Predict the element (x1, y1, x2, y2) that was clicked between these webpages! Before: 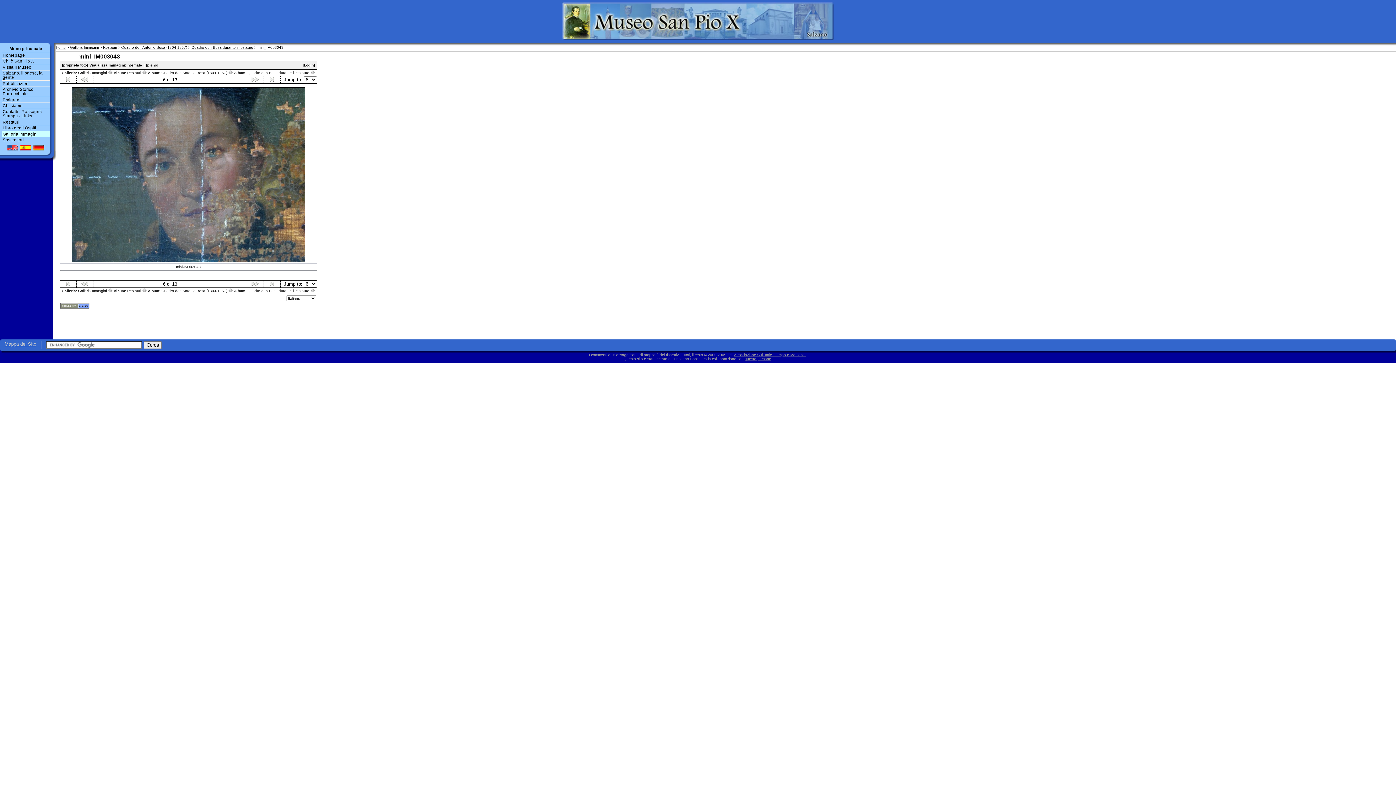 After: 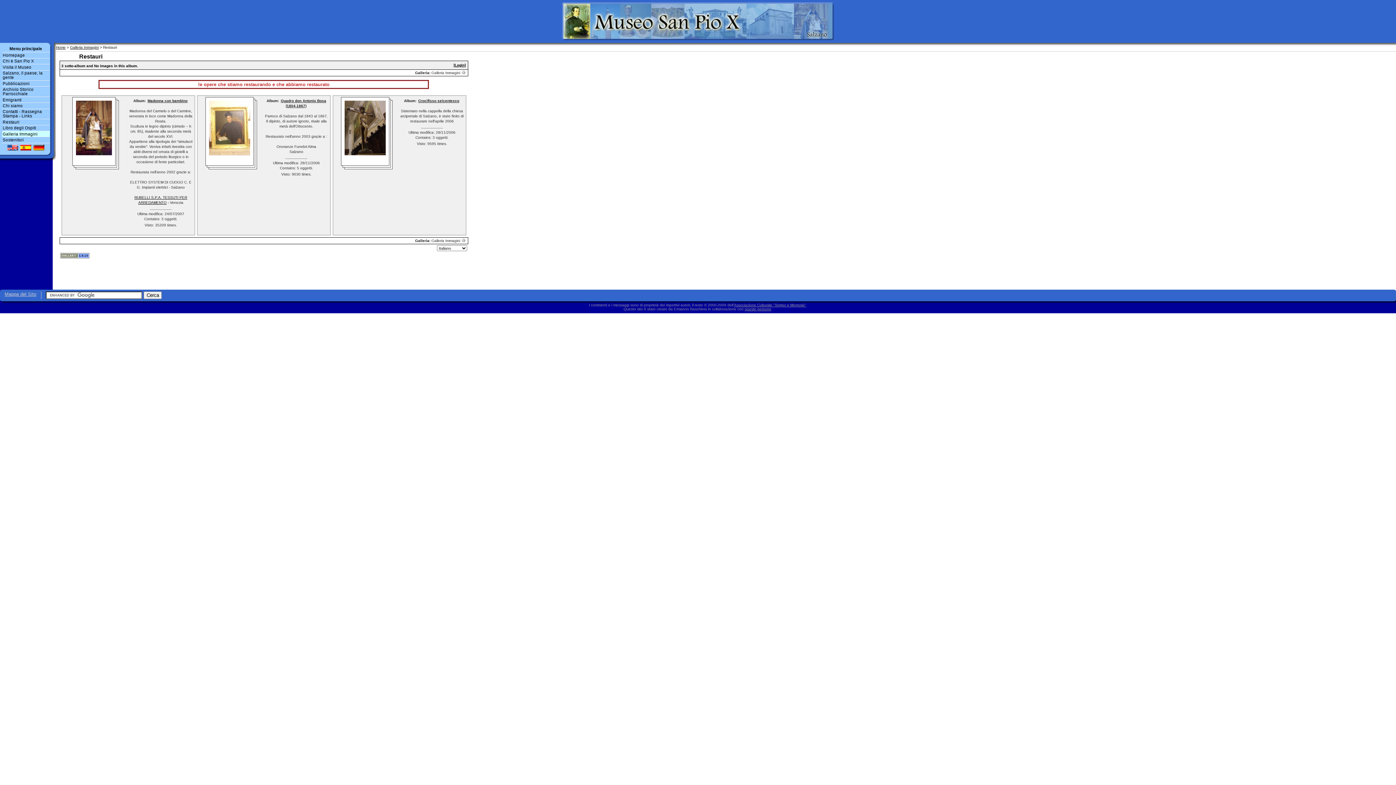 Action: bbox: (127, 288, 146, 292) label: Restauri 